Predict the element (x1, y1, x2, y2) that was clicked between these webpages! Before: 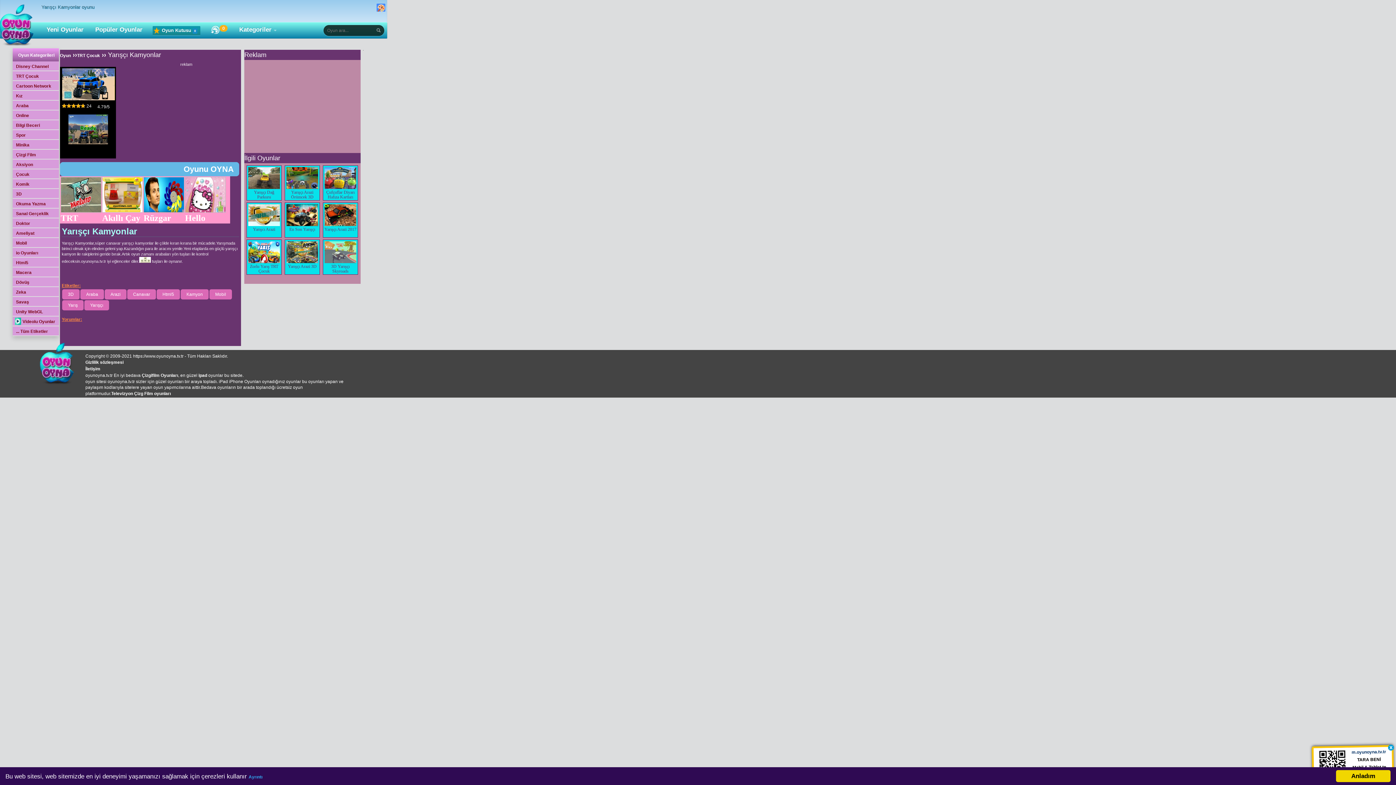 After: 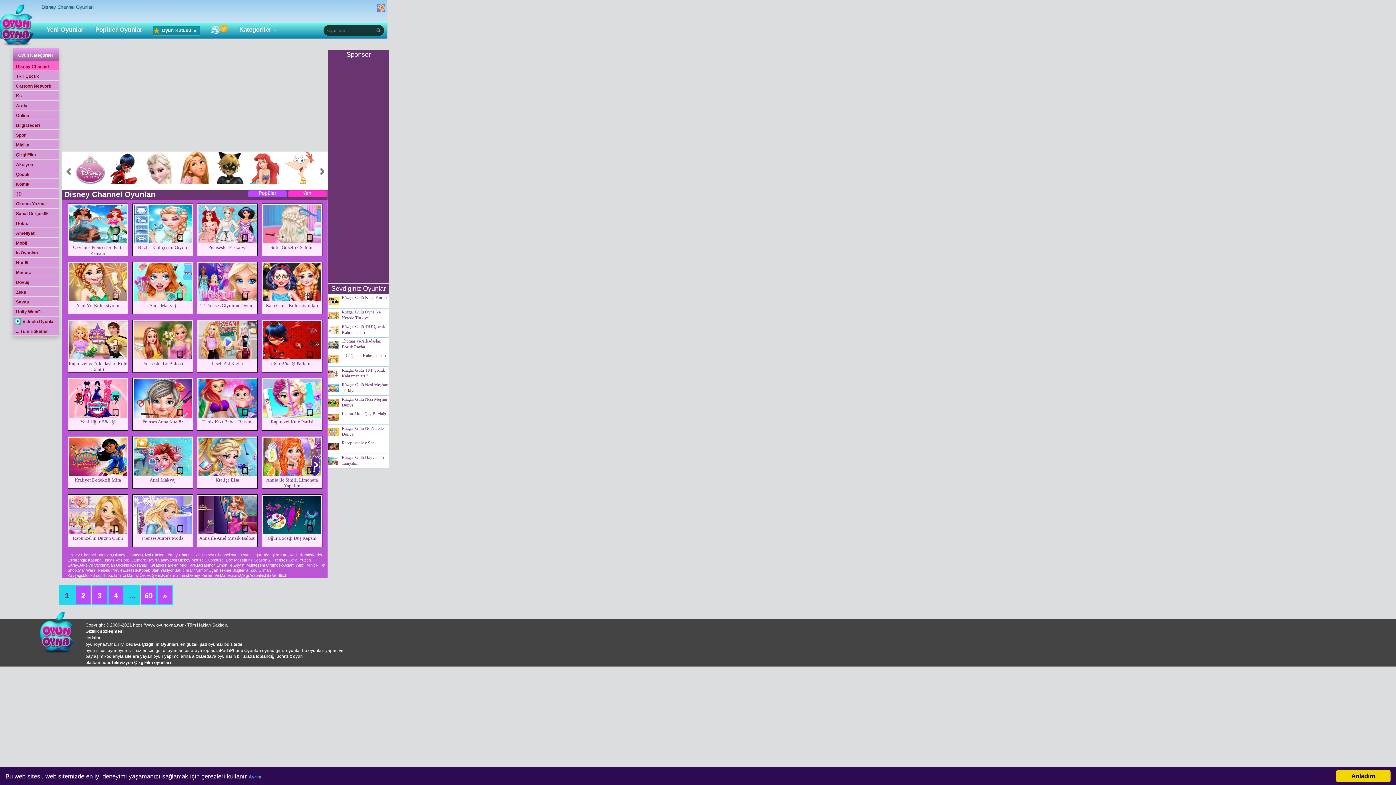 Action: bbox: (12, 61, 58, 71) label: Disney Channel